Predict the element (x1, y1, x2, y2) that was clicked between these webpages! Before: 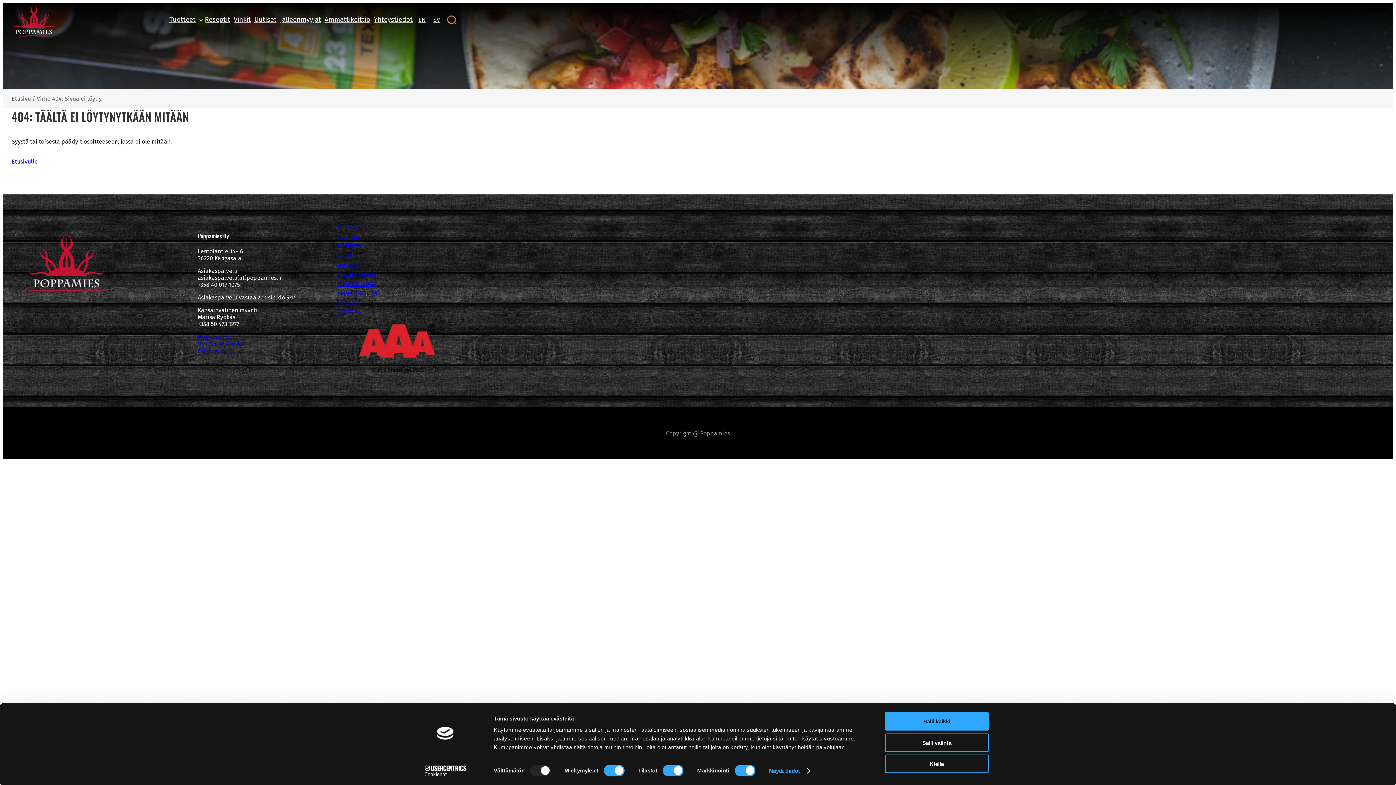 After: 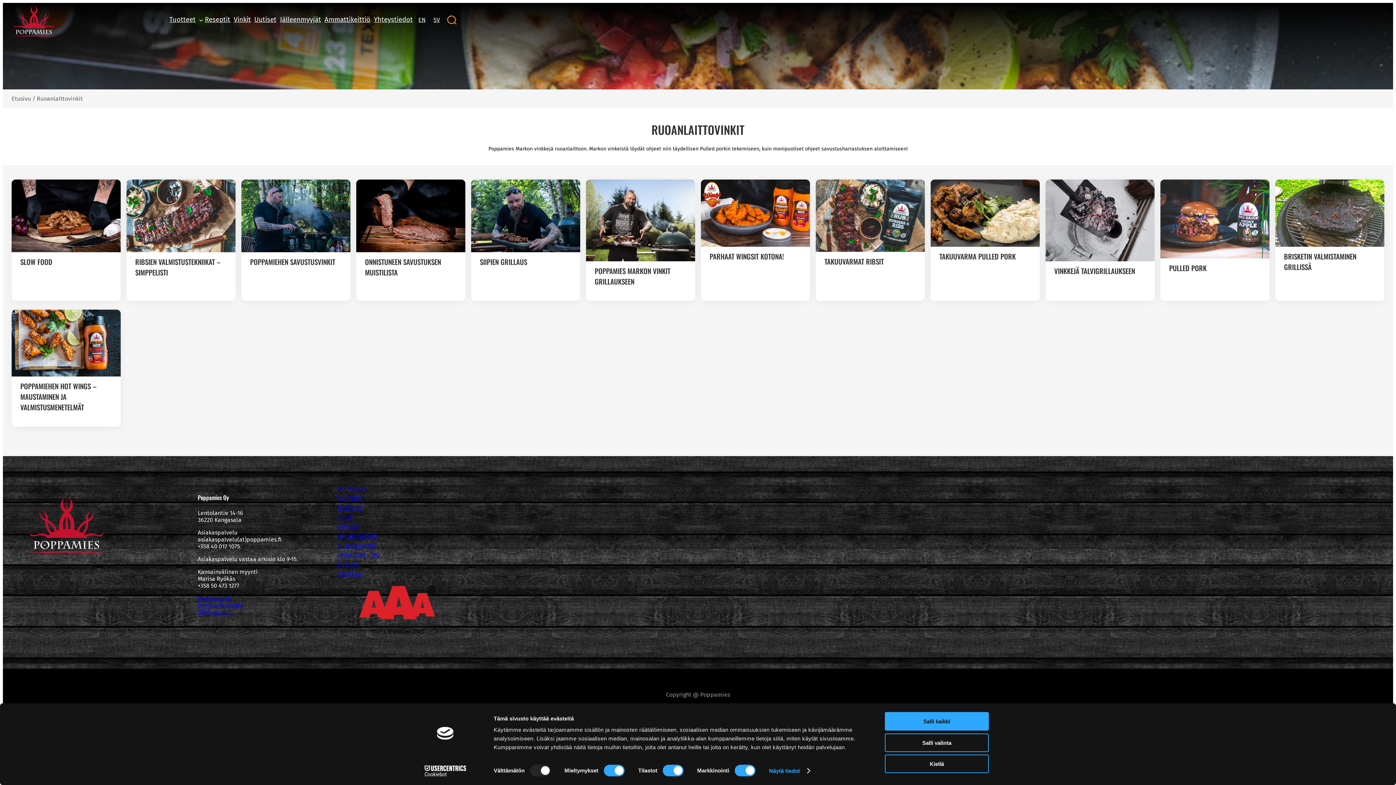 Action: bbox: (232, 12, 252, 27) label: Vinkit